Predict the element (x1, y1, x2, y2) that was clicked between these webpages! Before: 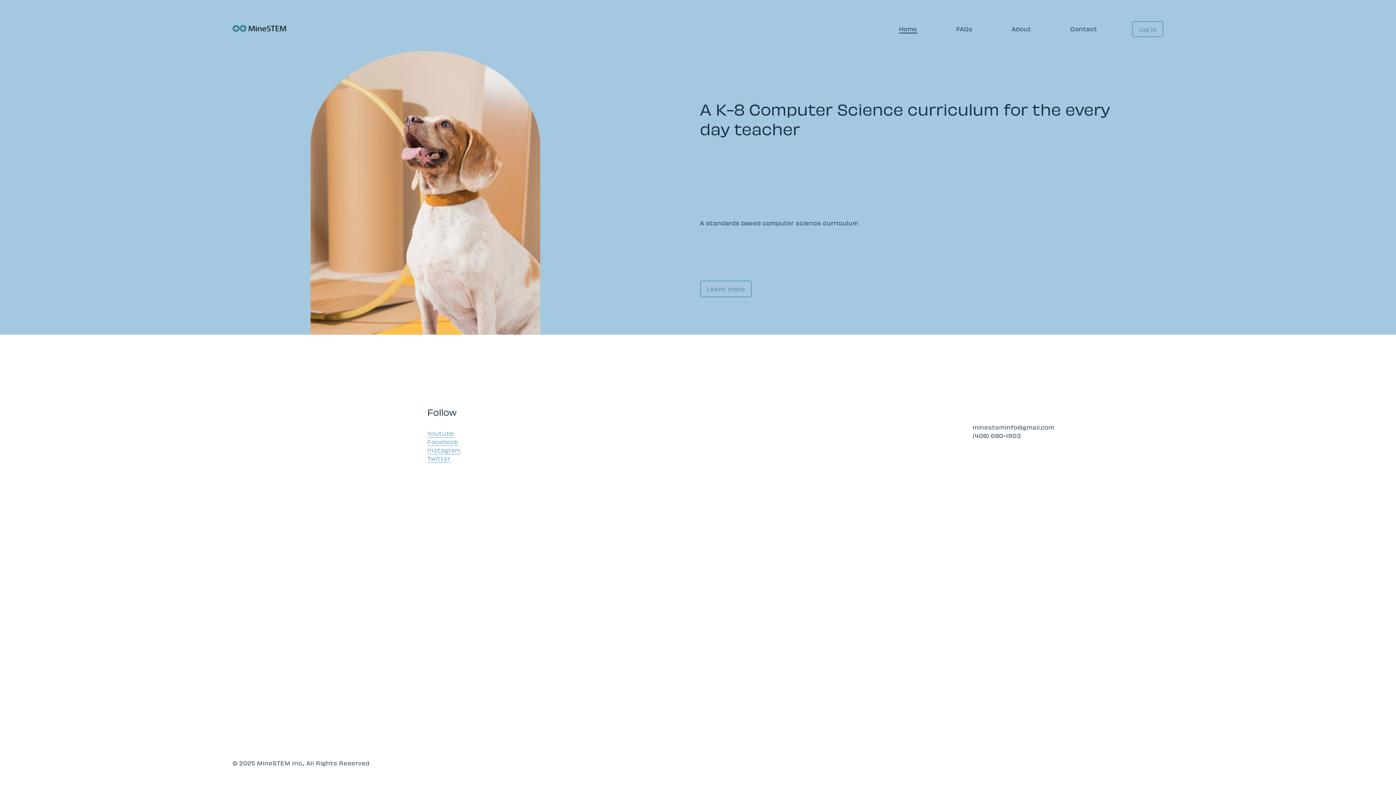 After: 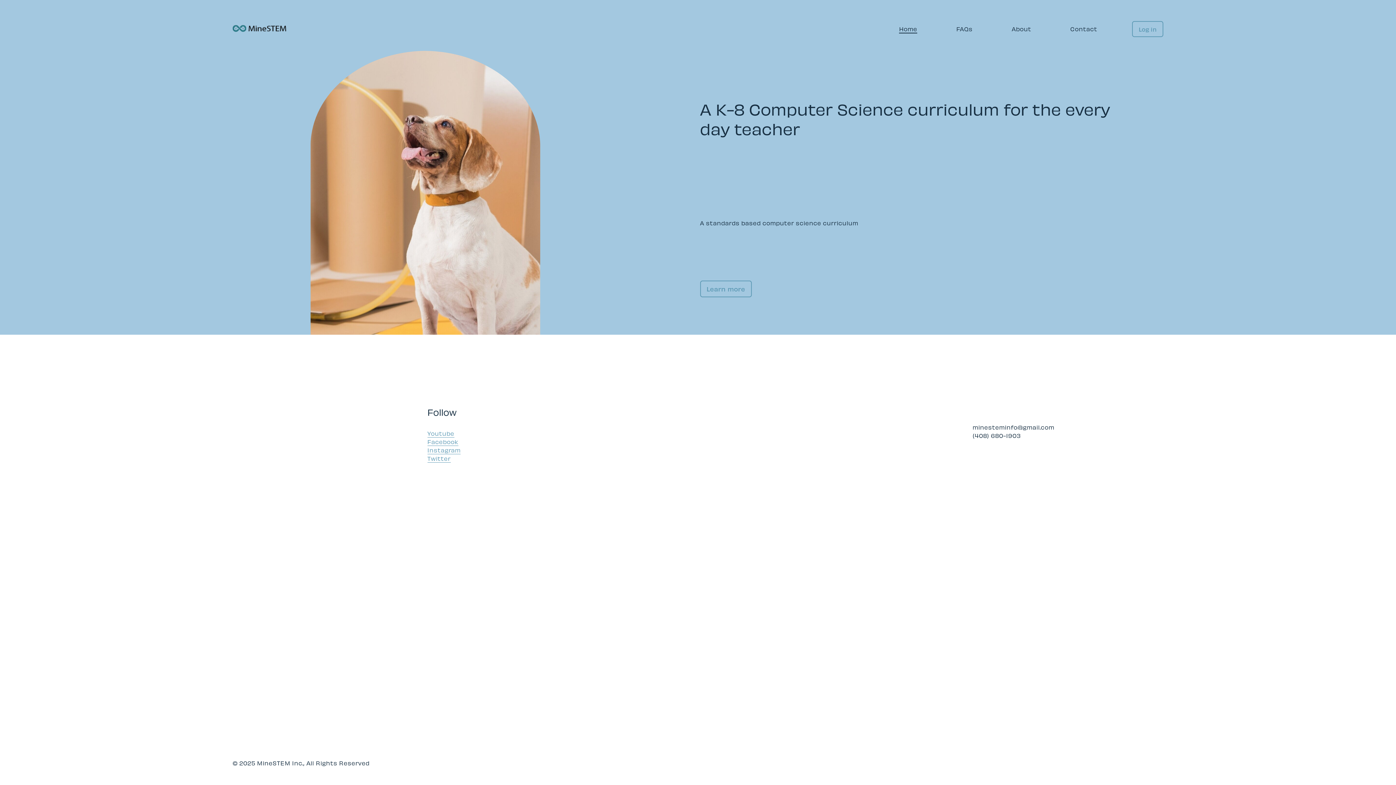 Action: label: Learn more bbox: (700, 280, 751, 297)